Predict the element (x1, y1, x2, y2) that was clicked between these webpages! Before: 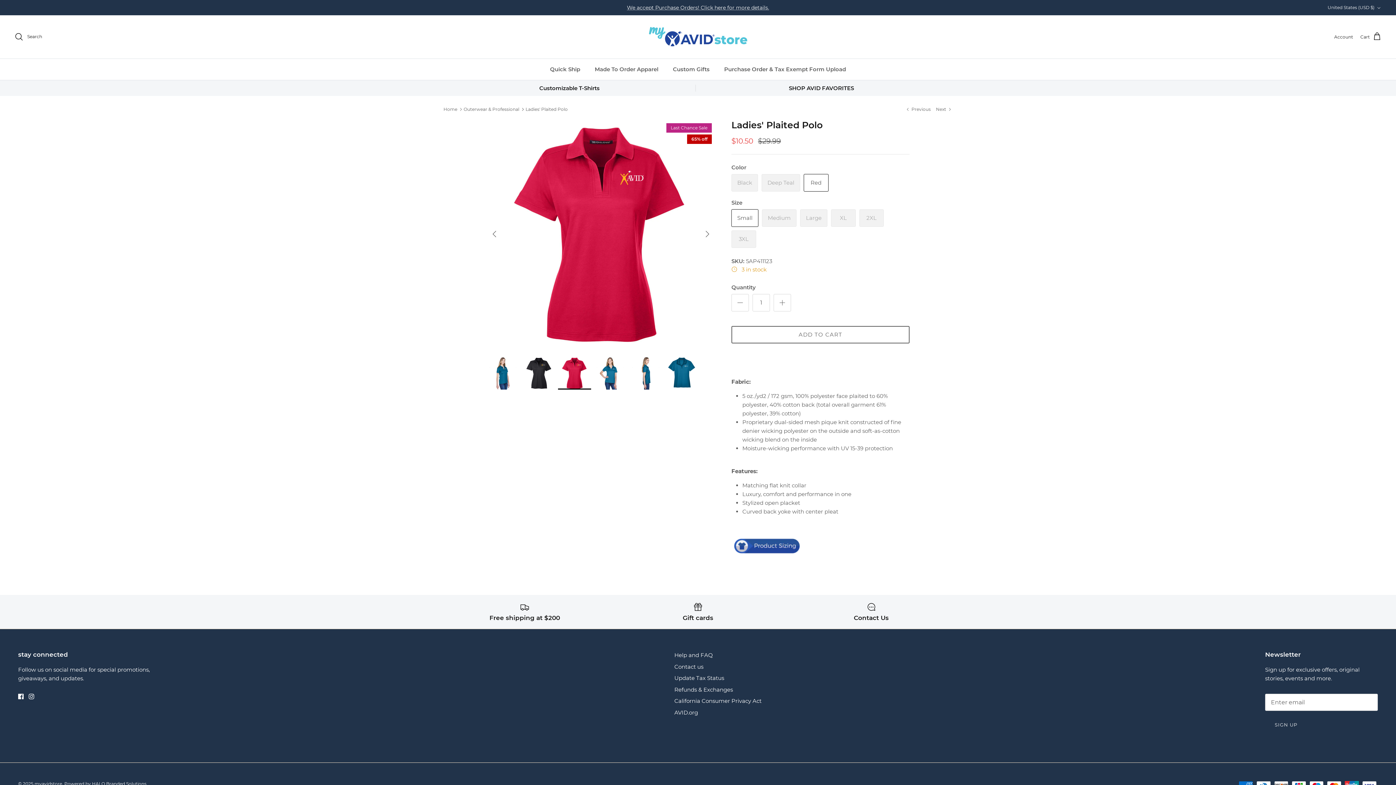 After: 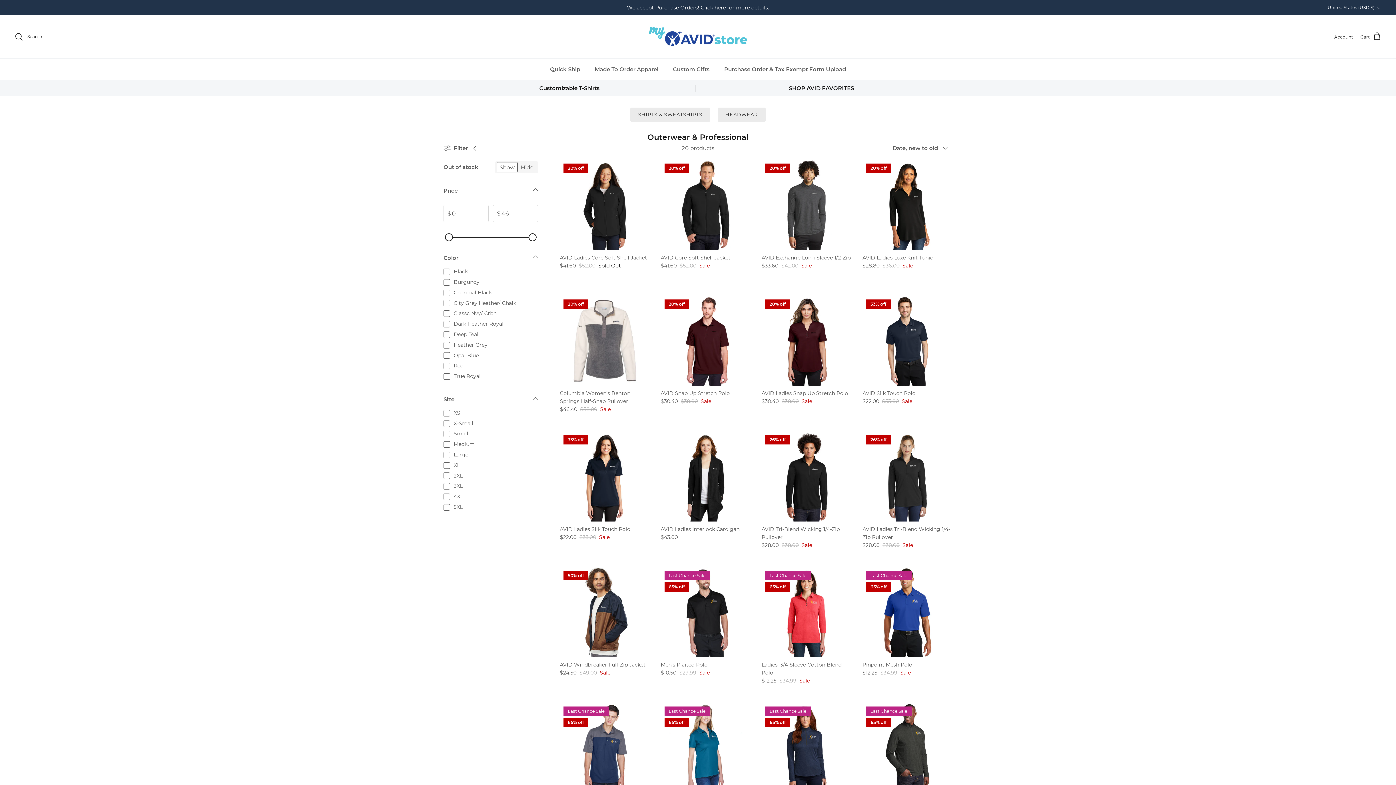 Action: bbox: (463, 106, 519, 112) label: Outerwear & Professional